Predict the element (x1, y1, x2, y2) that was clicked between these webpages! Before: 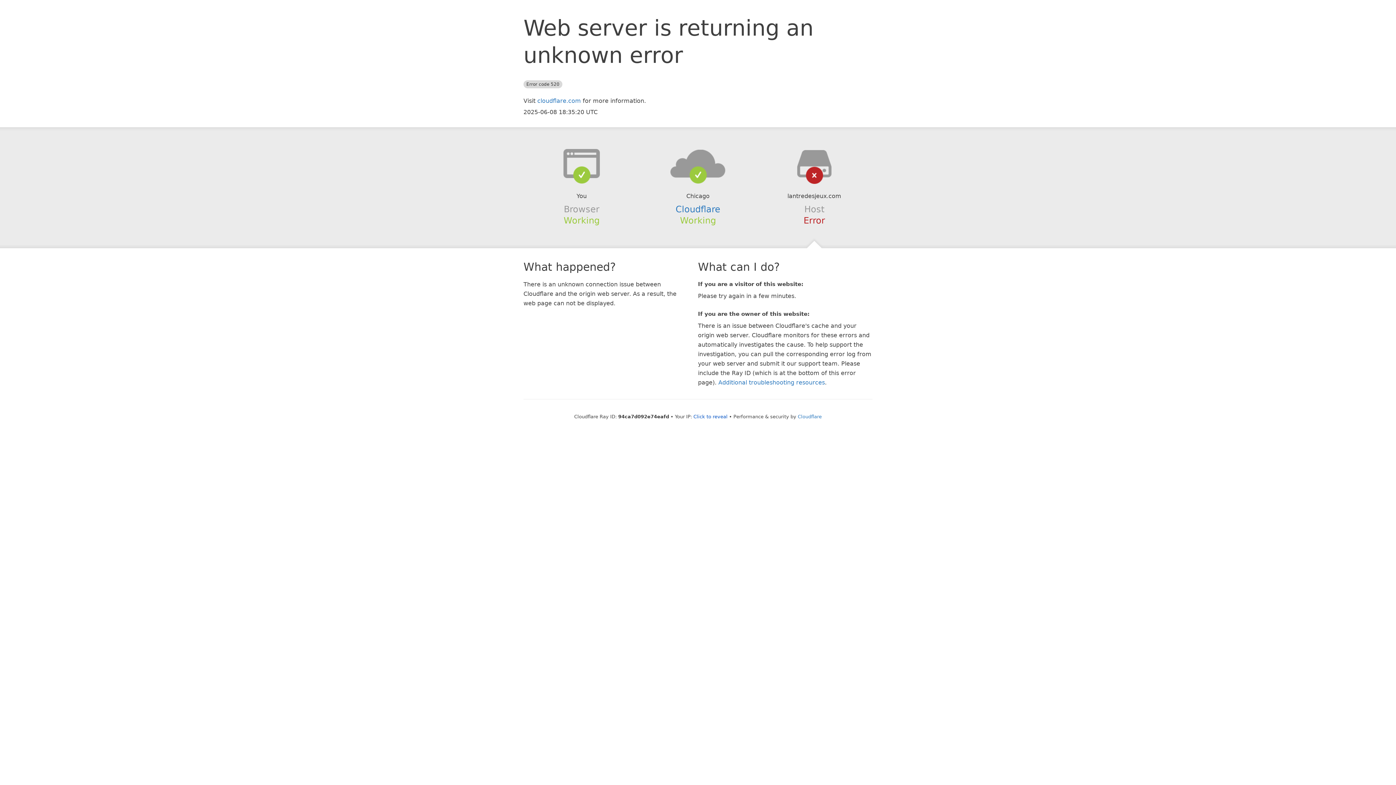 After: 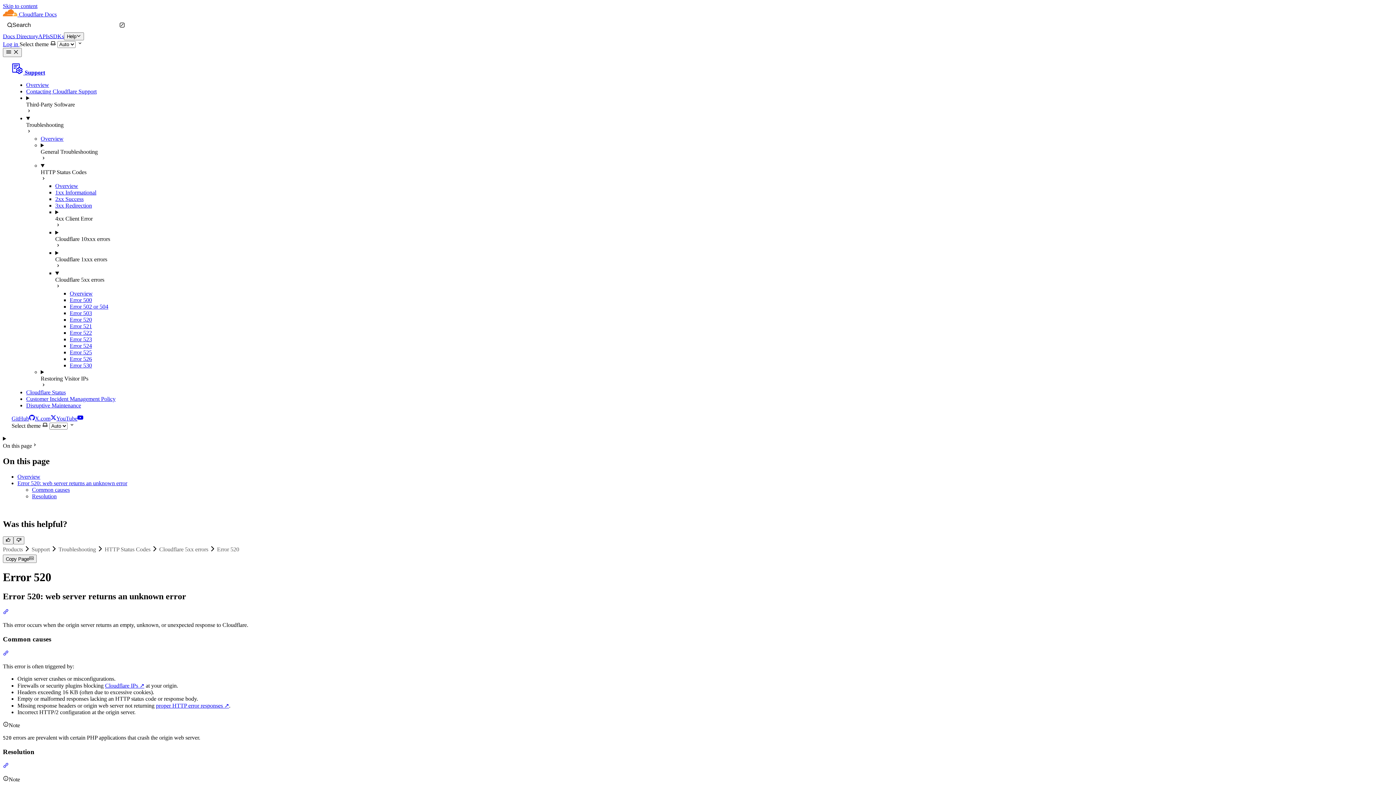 Action: label: Additional troubleshooting resources bbox: (718, 379, 825, 386)